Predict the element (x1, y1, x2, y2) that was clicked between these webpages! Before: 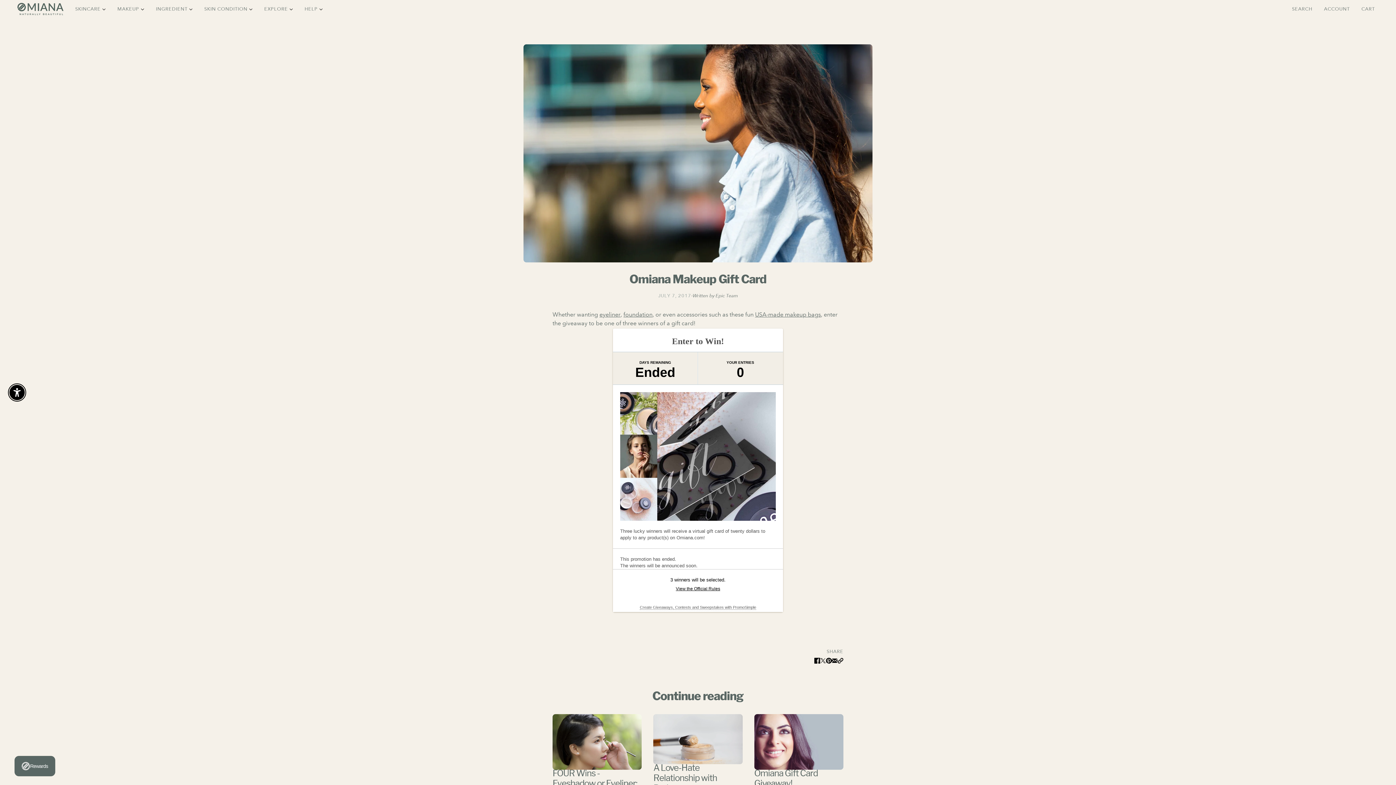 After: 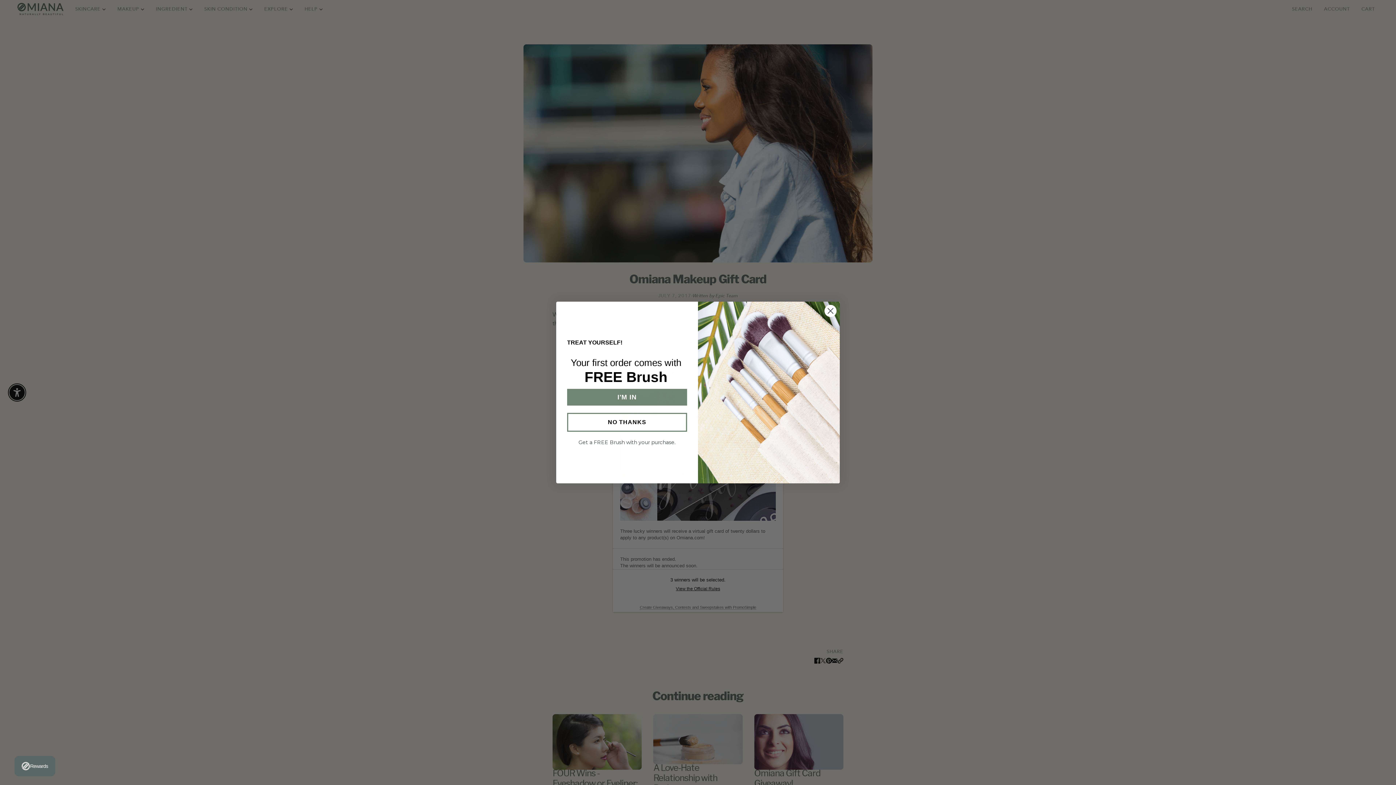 Action: bbox: (823, 653, 834, 667) label: Pin on Pinterest